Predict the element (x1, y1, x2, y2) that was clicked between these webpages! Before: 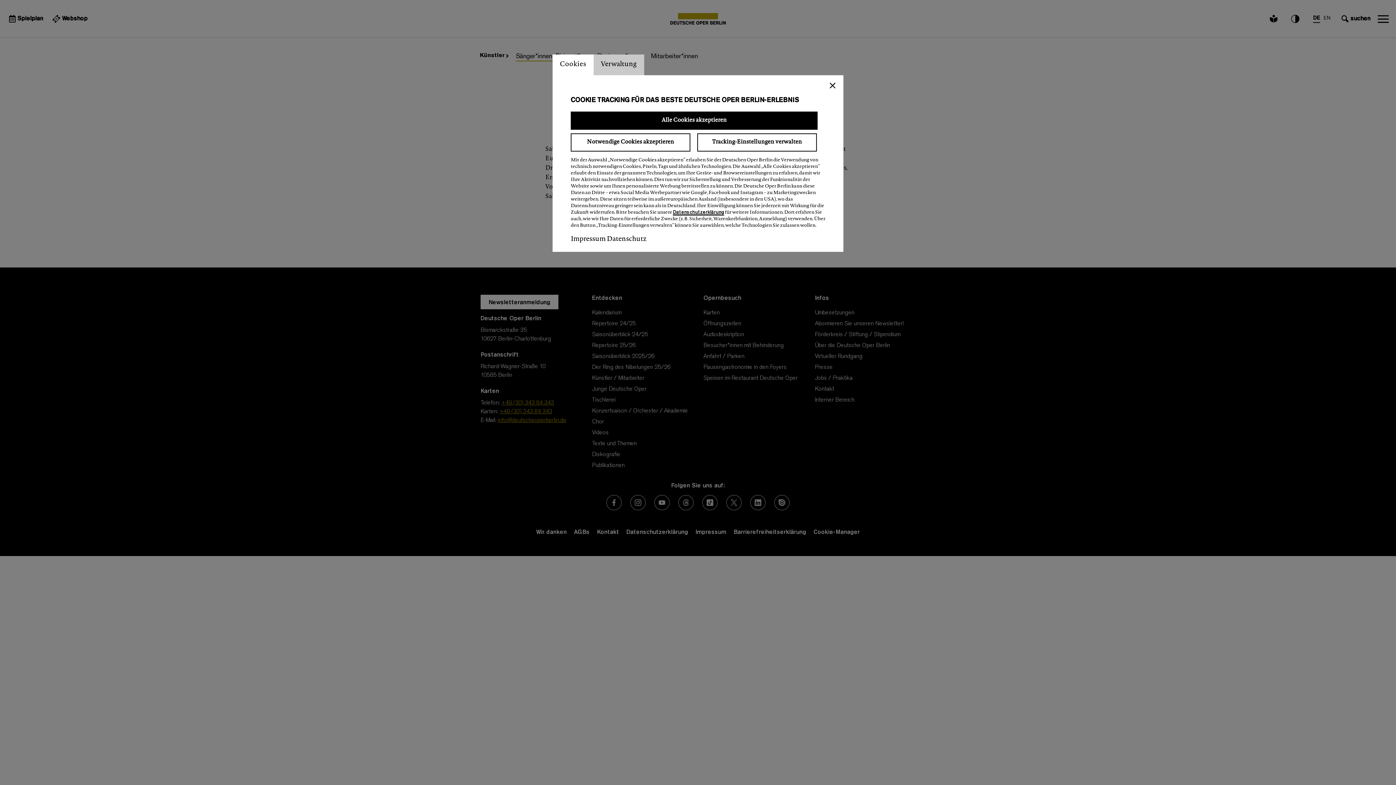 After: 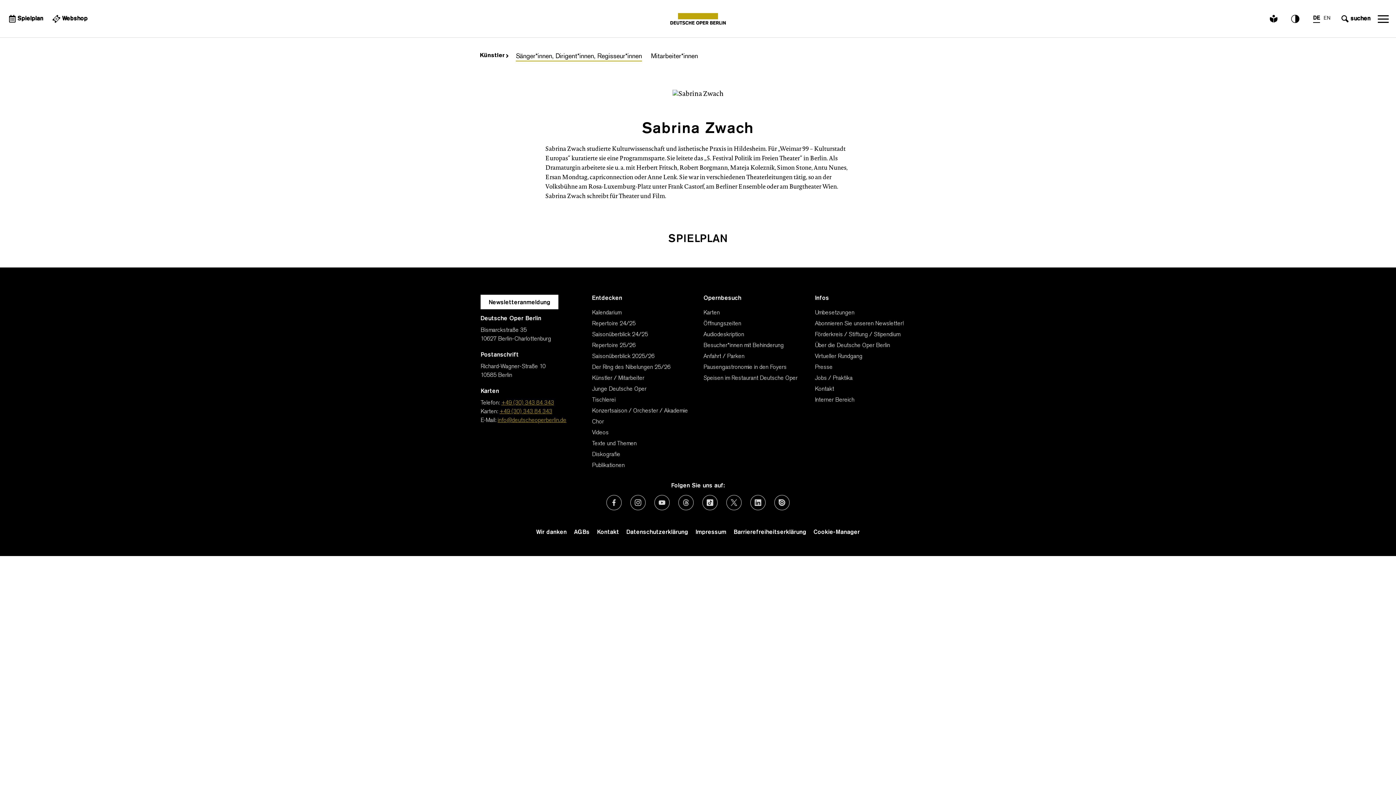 Action: label: Notwendige Cookies akzeptieren bbox: (570, 133, 690, 151)